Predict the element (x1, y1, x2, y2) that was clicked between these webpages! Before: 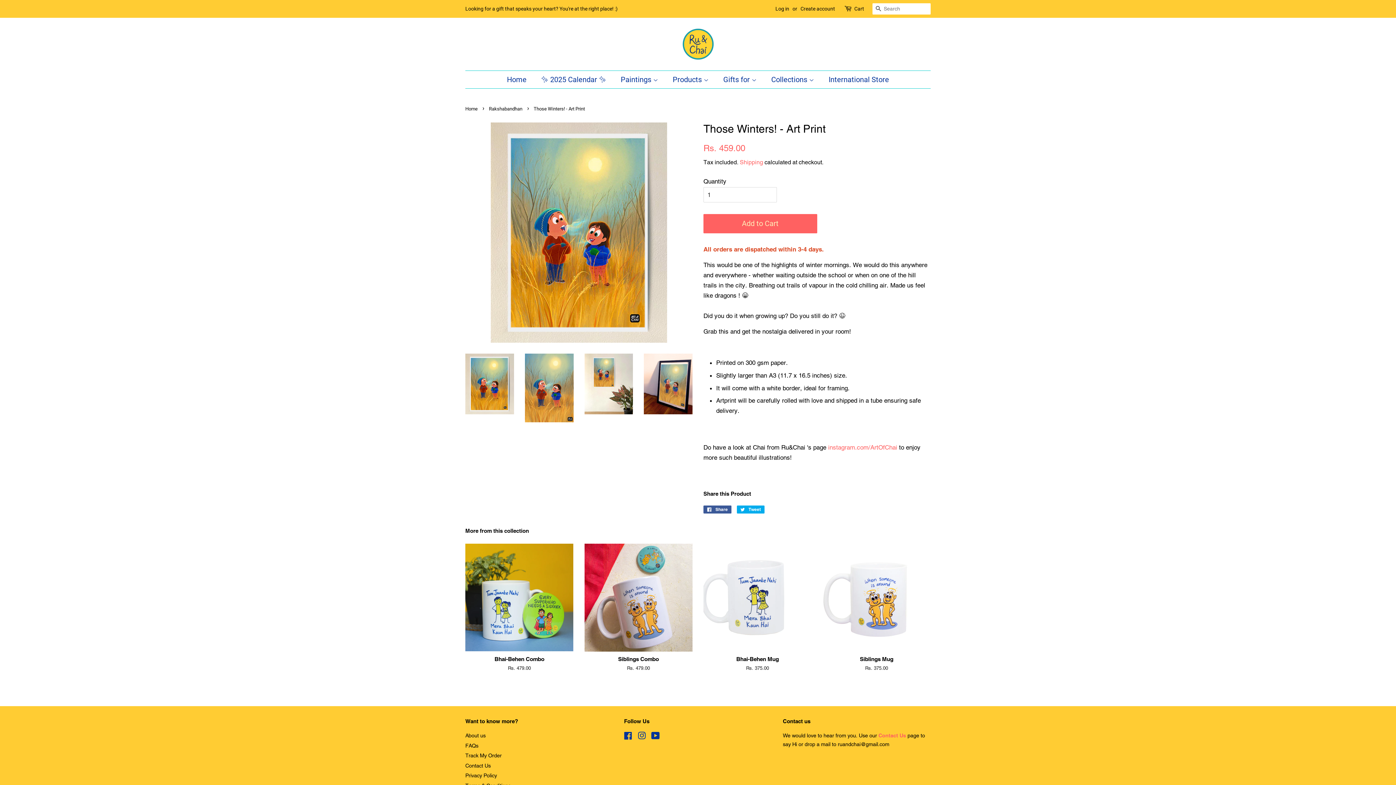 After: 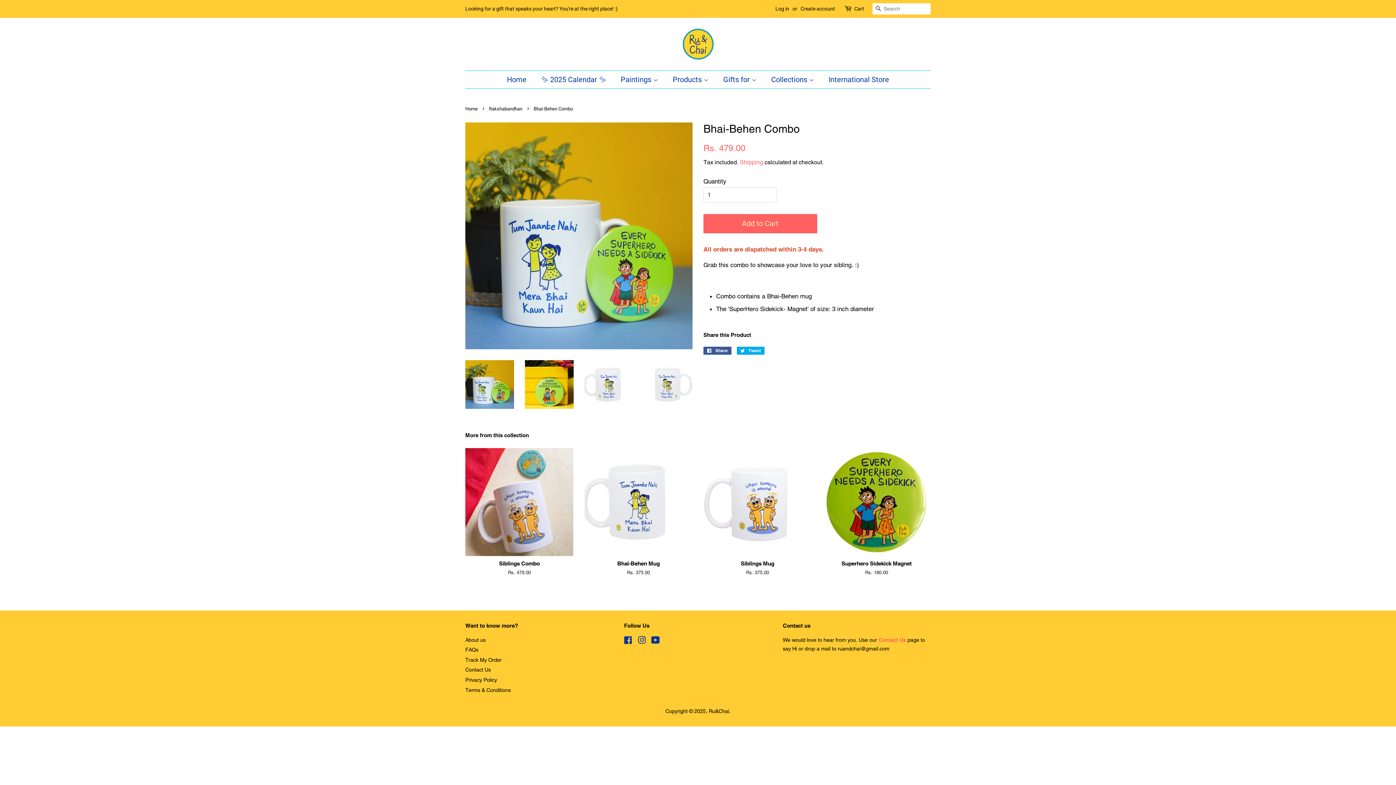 Action: bbox: (465, 543, 573, 684) label: Bhai-Behen Combo

Regular price
Rs. 479.00